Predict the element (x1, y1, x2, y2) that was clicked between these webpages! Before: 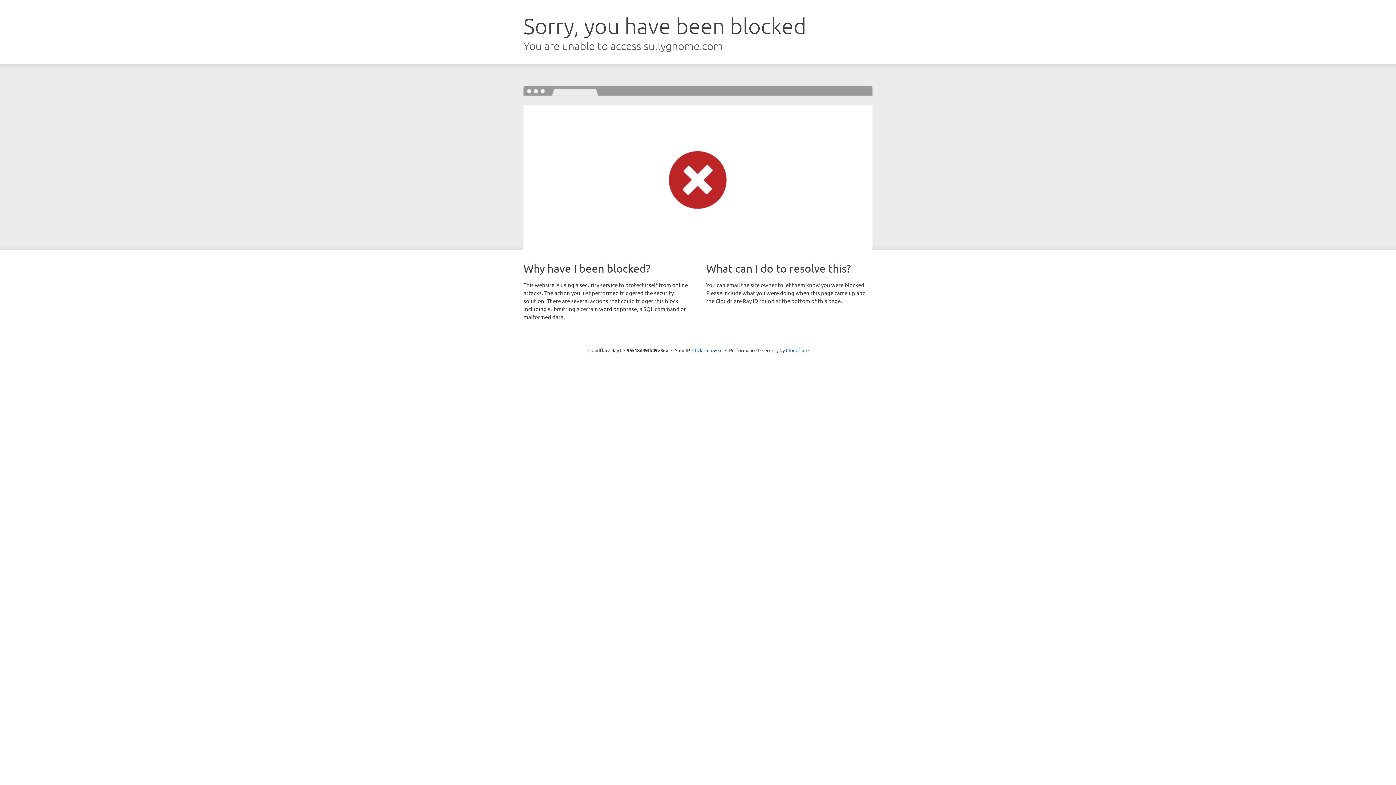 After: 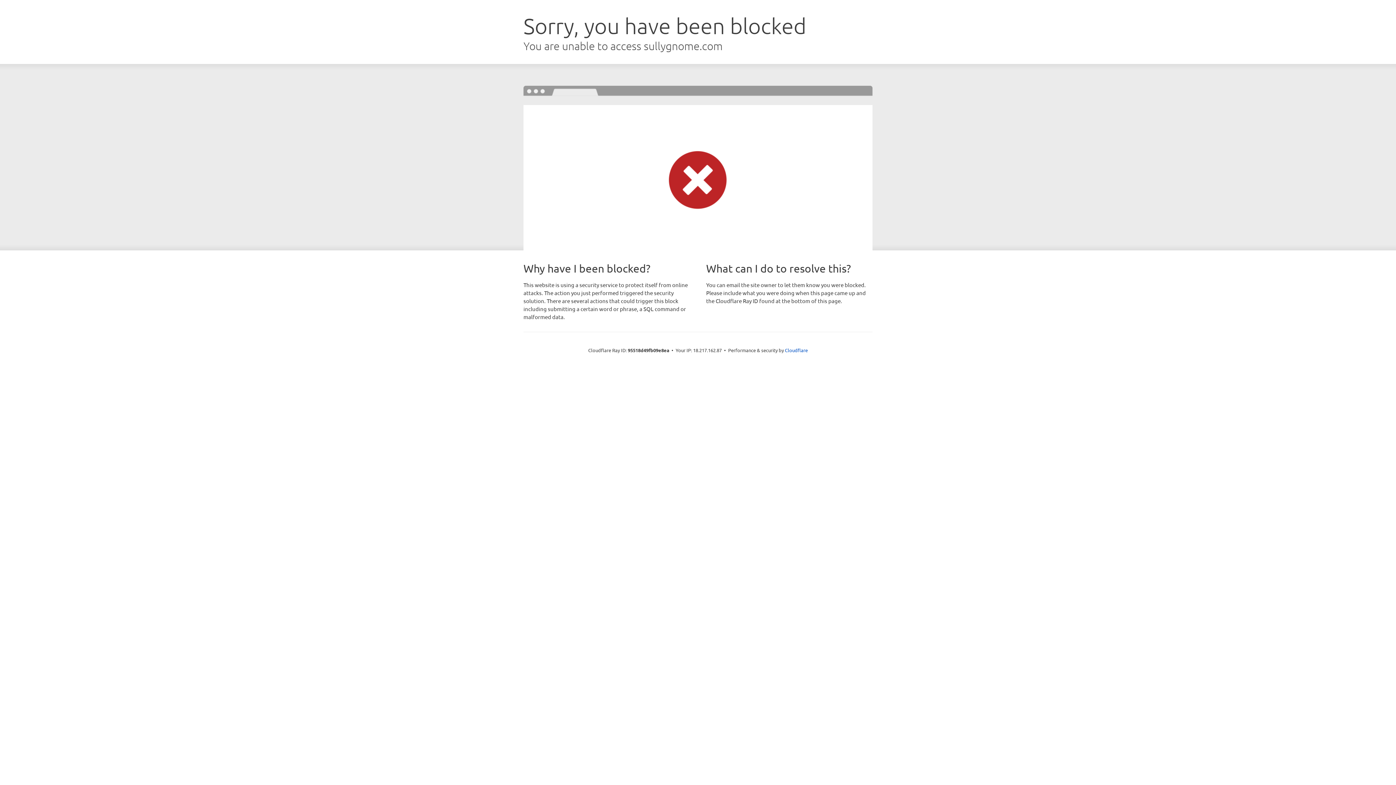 Action: bbox: (692, 346, 722, 353) label: Click to reveal